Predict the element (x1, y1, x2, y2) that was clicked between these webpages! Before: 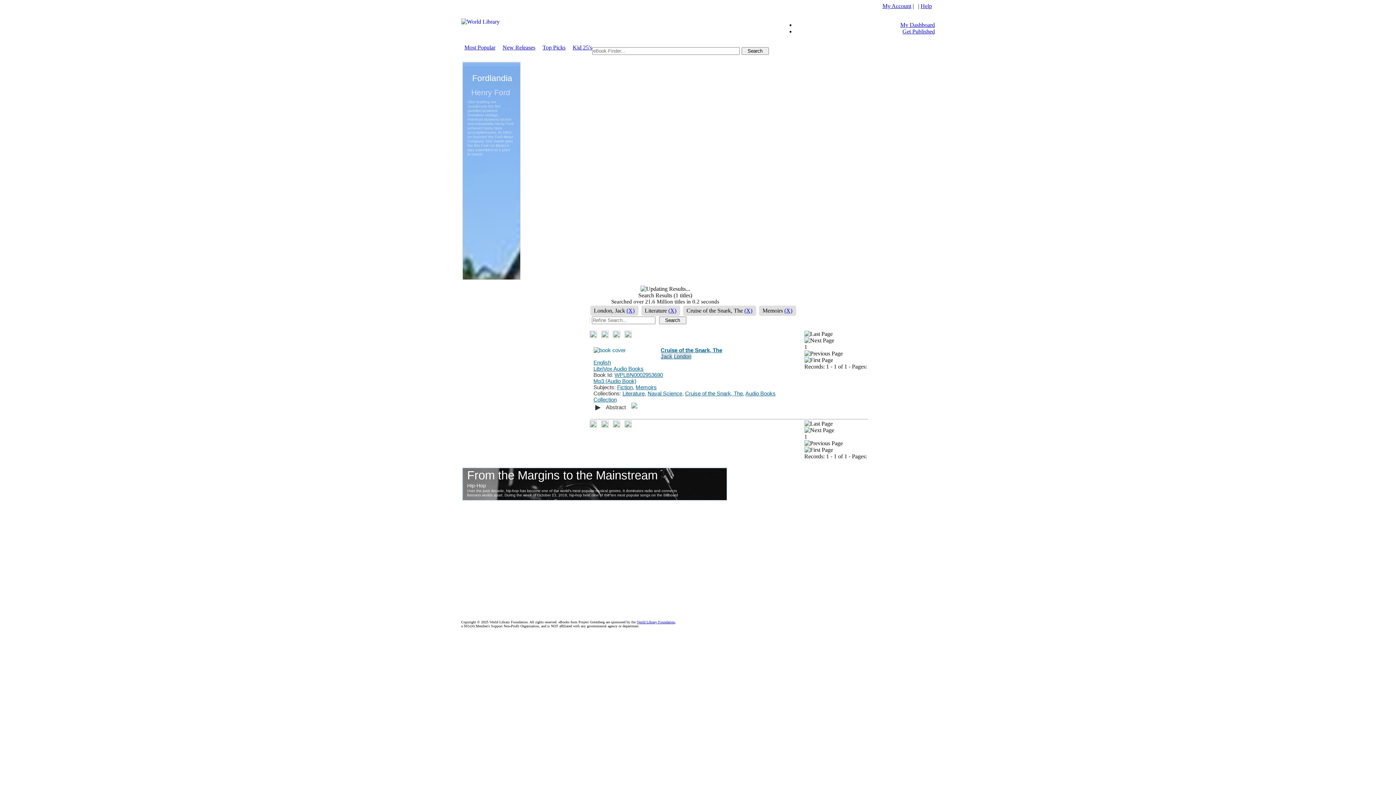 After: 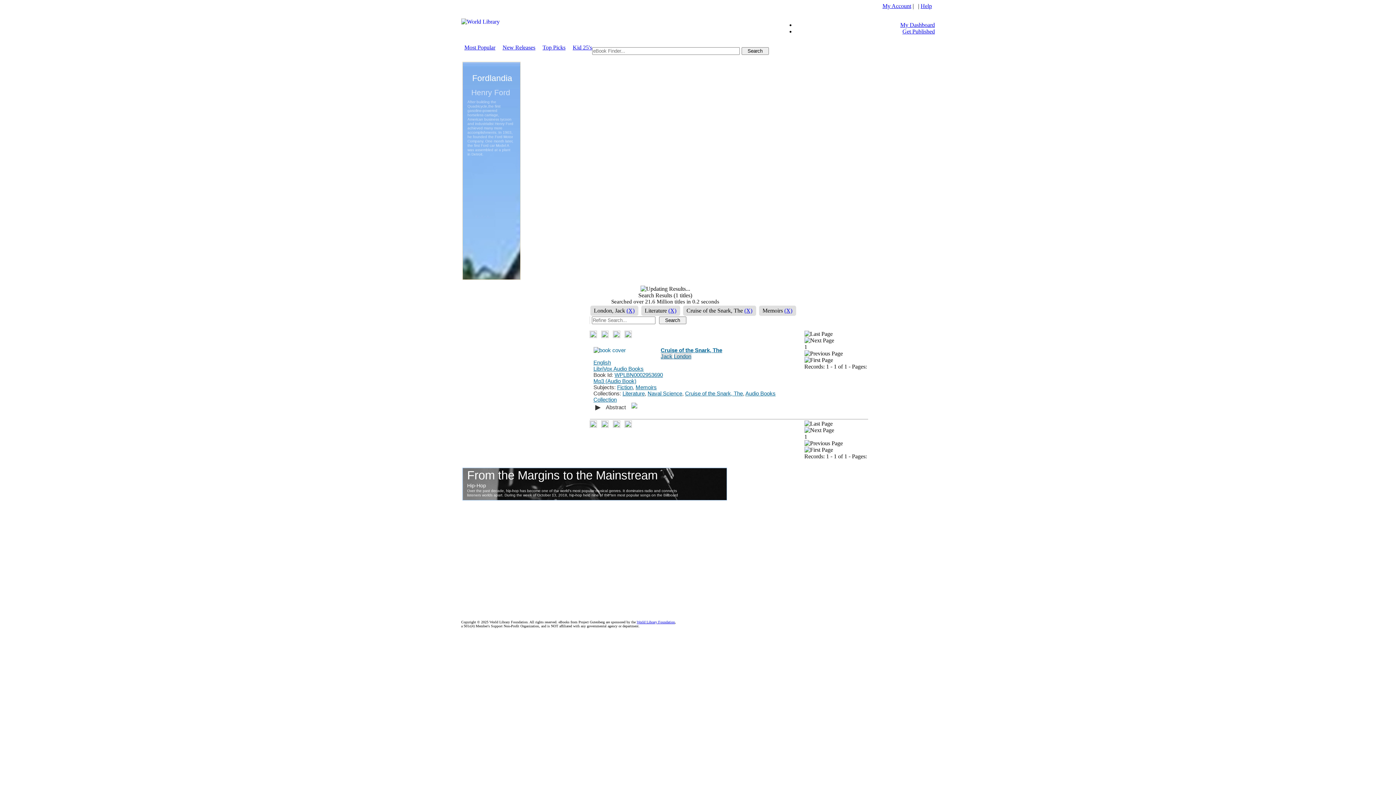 Action: bbox: (804, 337, 834, 343)